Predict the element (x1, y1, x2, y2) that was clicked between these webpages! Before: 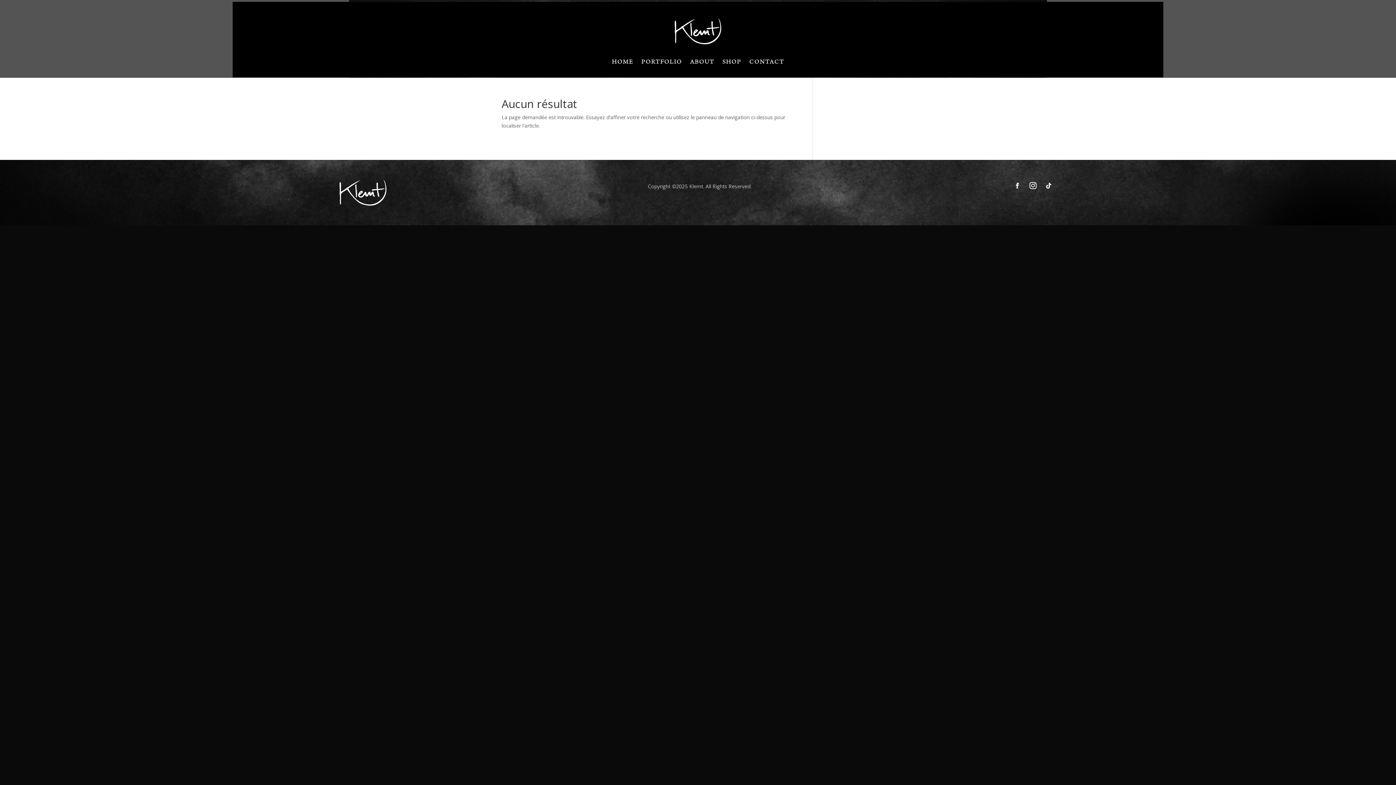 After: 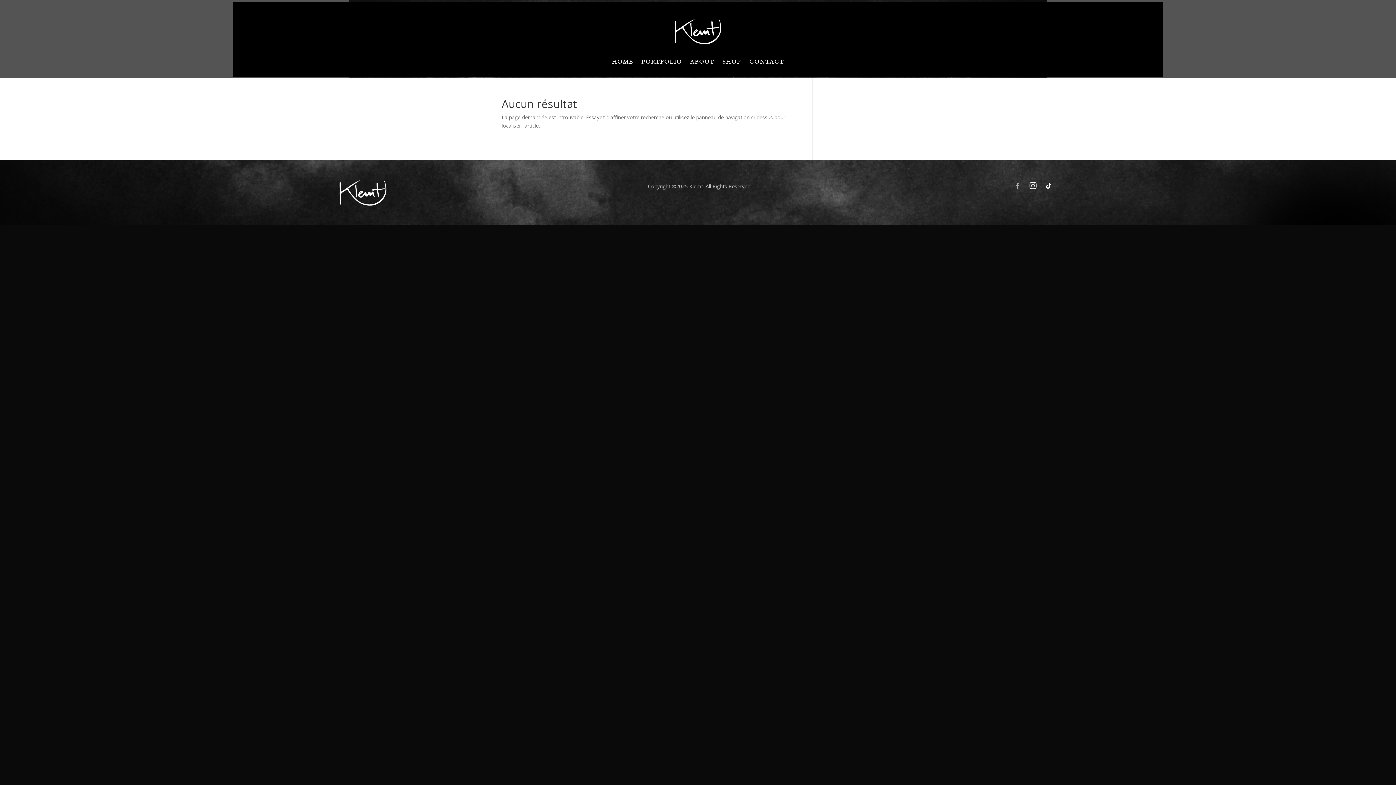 Action: bbox: (1011, 179, 1023, 191)